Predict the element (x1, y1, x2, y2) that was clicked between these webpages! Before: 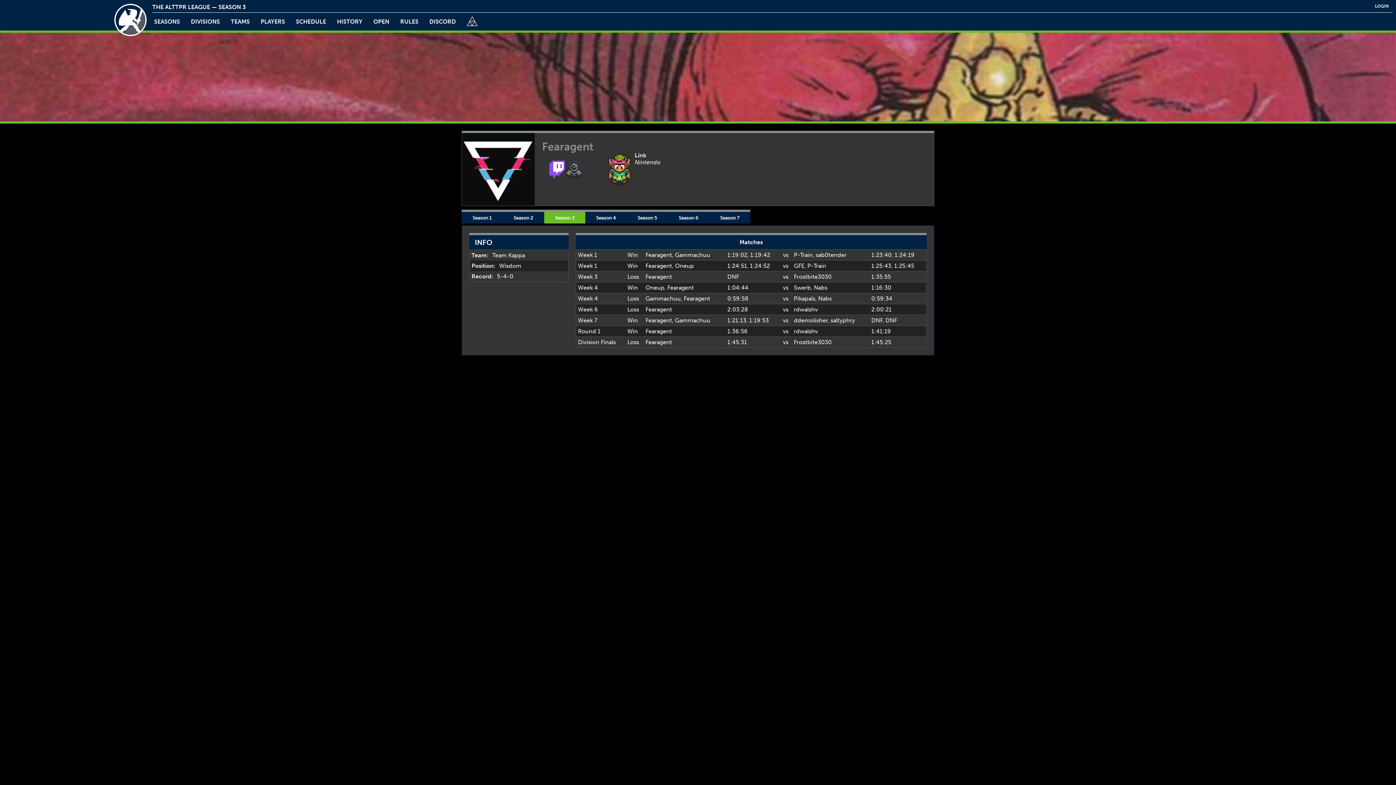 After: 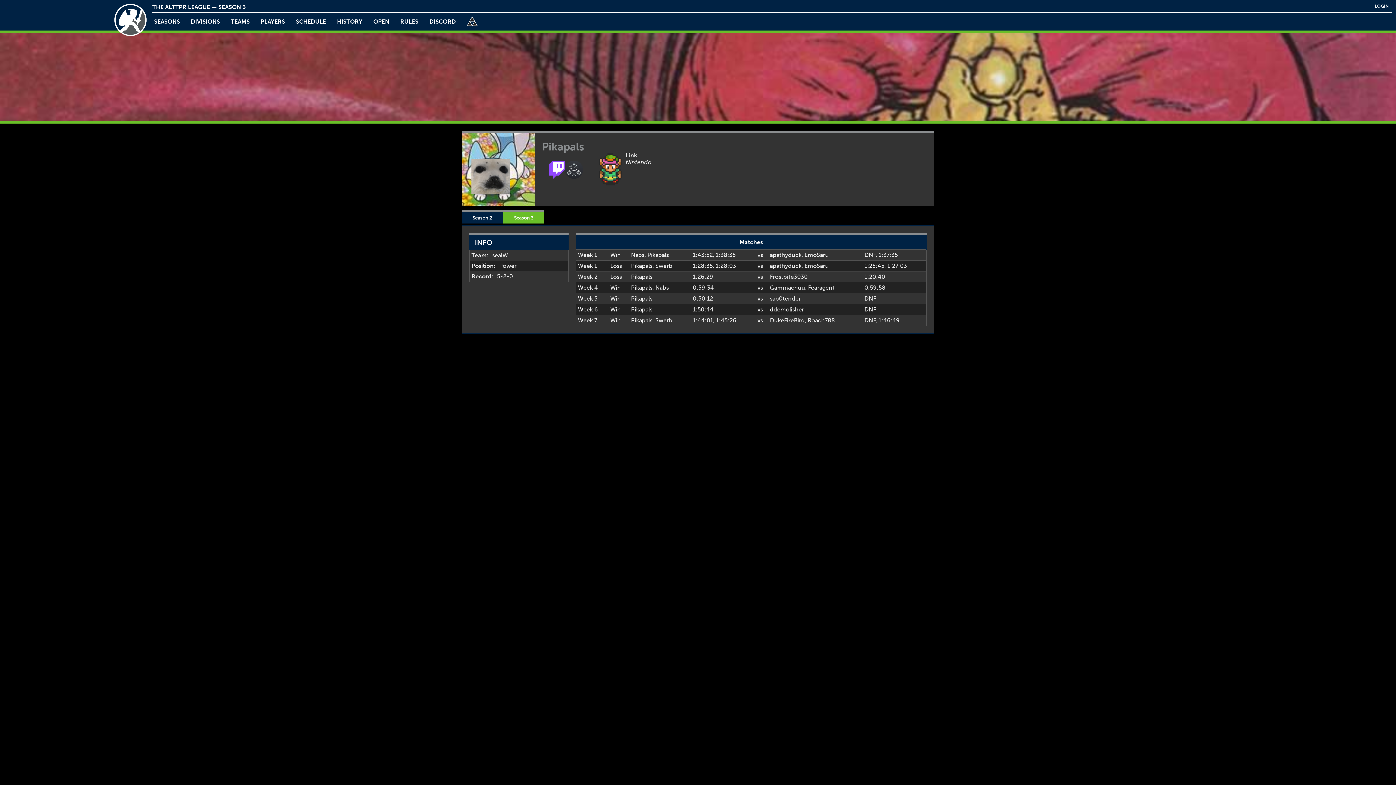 Action: label: Pikapals bbox: (794, 295, 815, 302)